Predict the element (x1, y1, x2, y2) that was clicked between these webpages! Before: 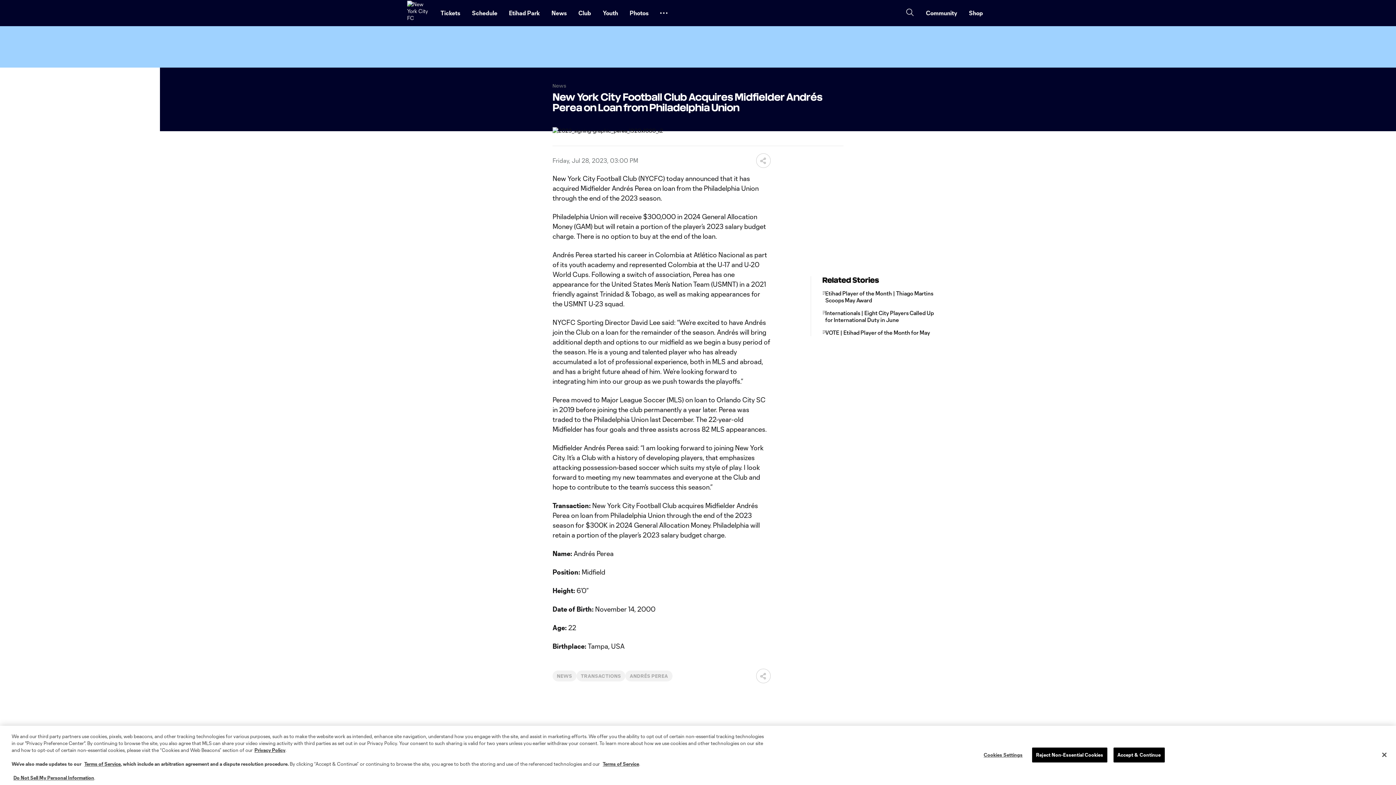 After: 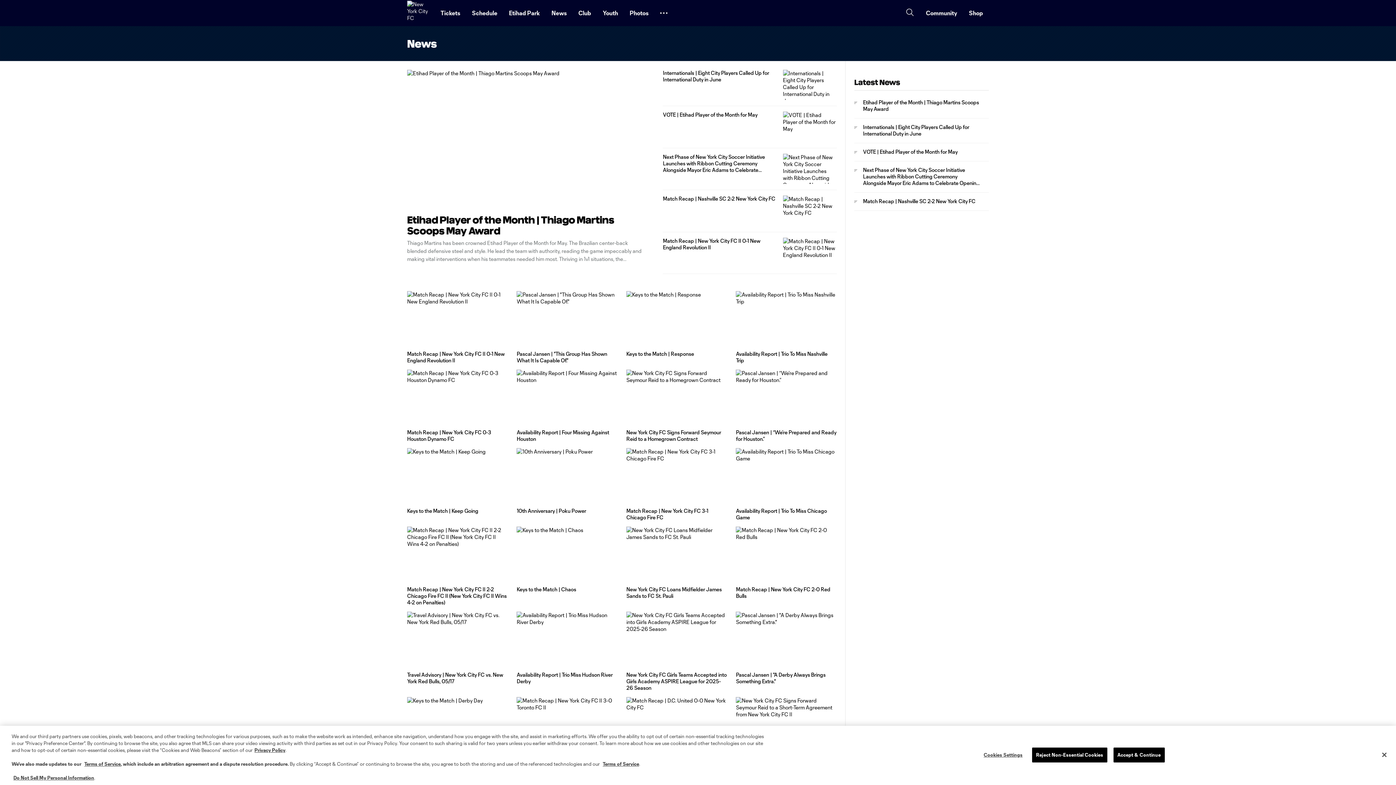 Action: bbox: (557, 673, 572, 678) label: NEWS